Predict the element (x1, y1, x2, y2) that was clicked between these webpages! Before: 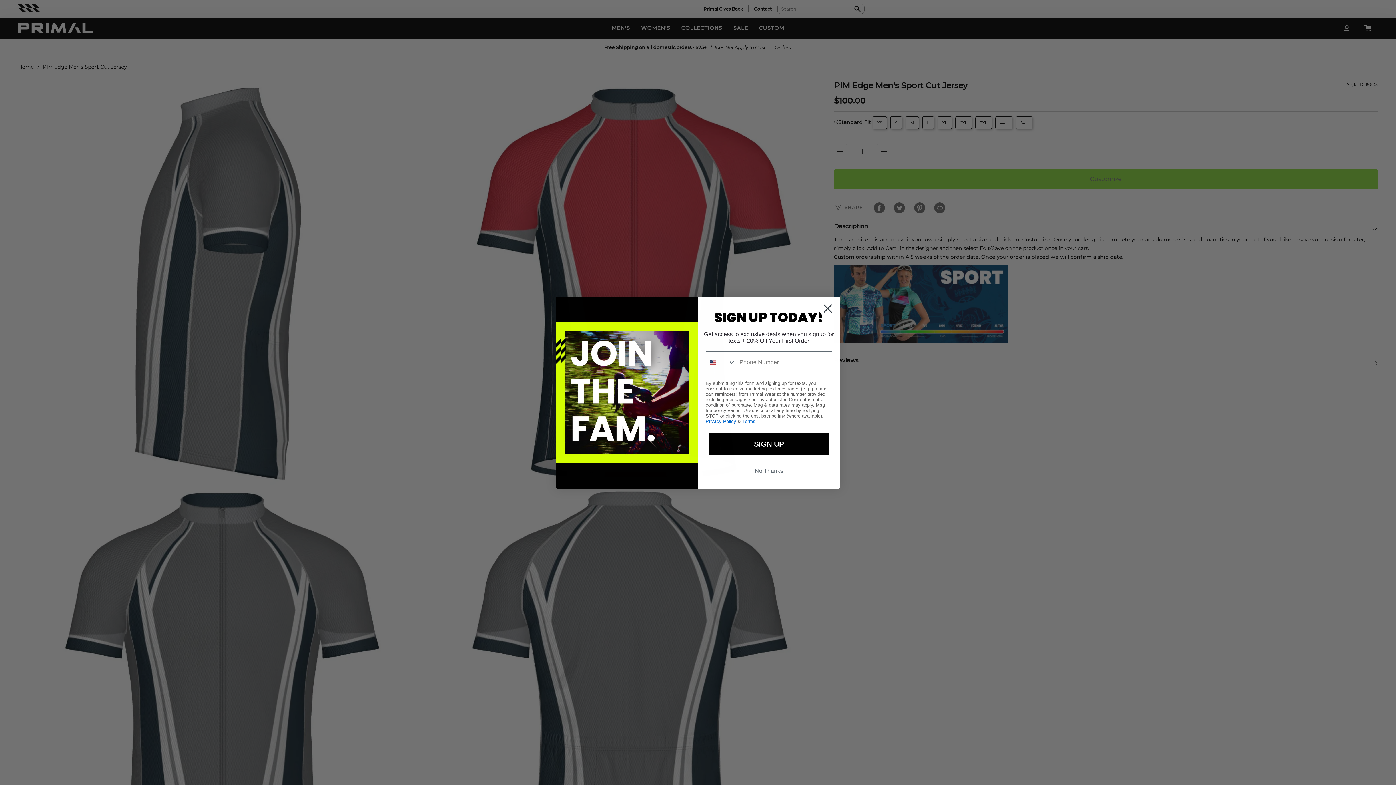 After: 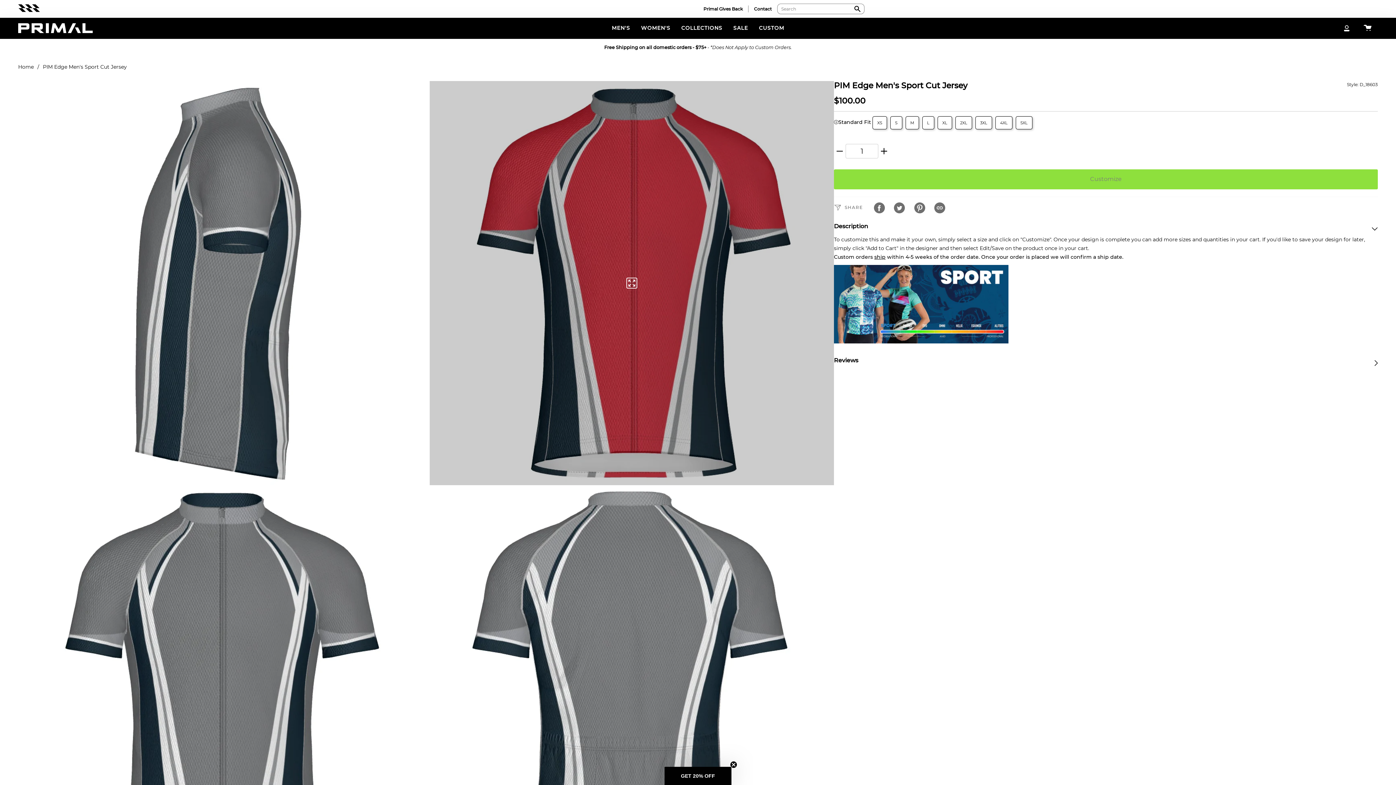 Action: label: Close dialog bbox: (818, 299, 837, 317)